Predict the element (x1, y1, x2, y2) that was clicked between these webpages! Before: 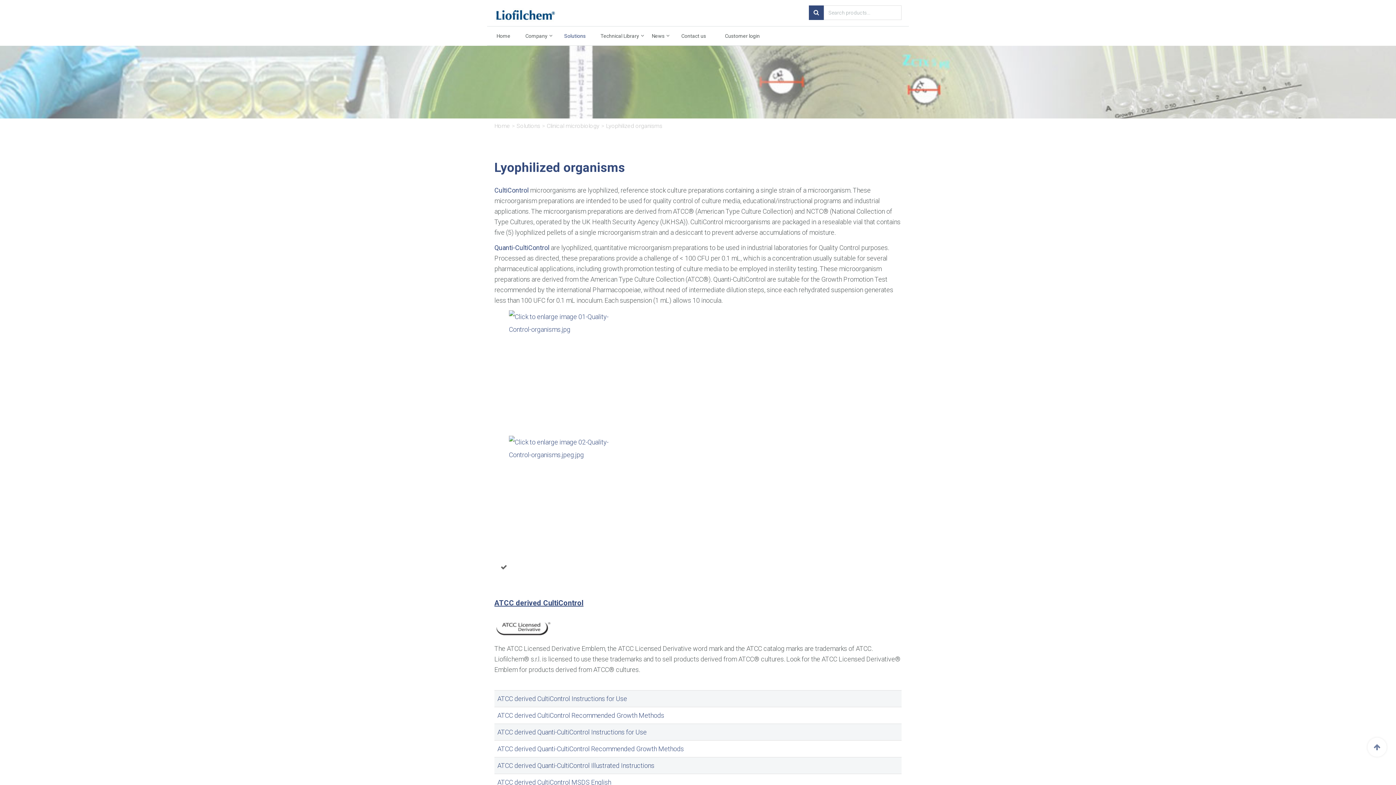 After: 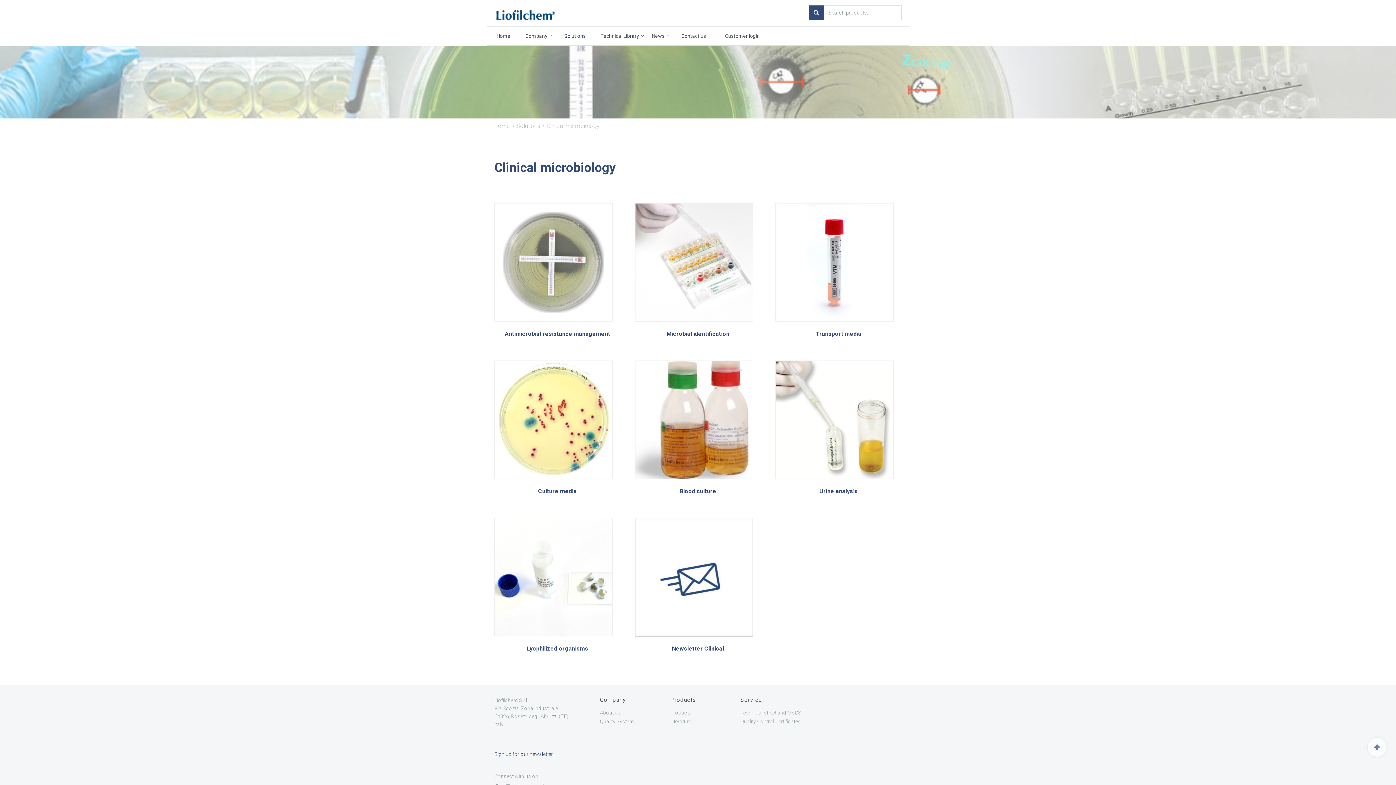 Action: bbox: (546, 122, 599, 129) label: Clinical microbiology